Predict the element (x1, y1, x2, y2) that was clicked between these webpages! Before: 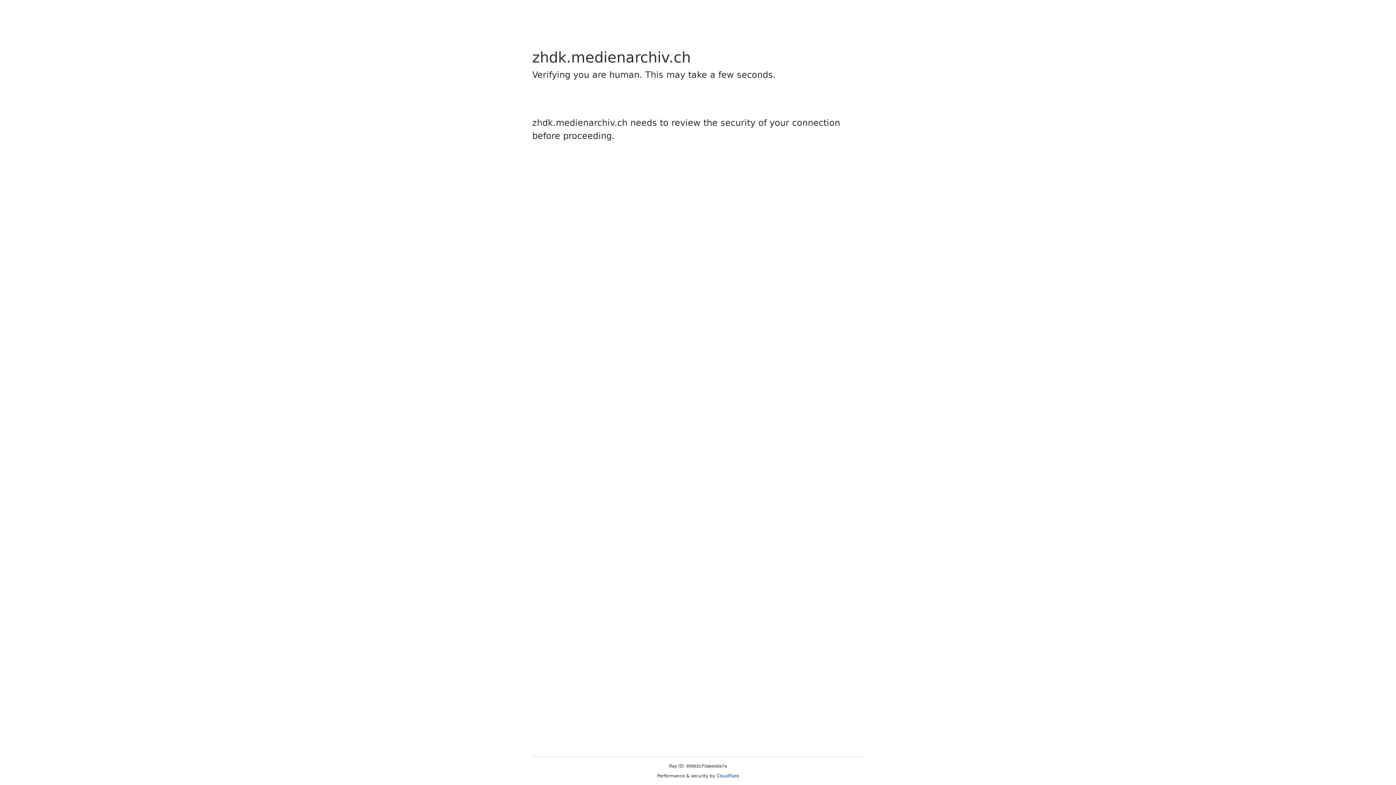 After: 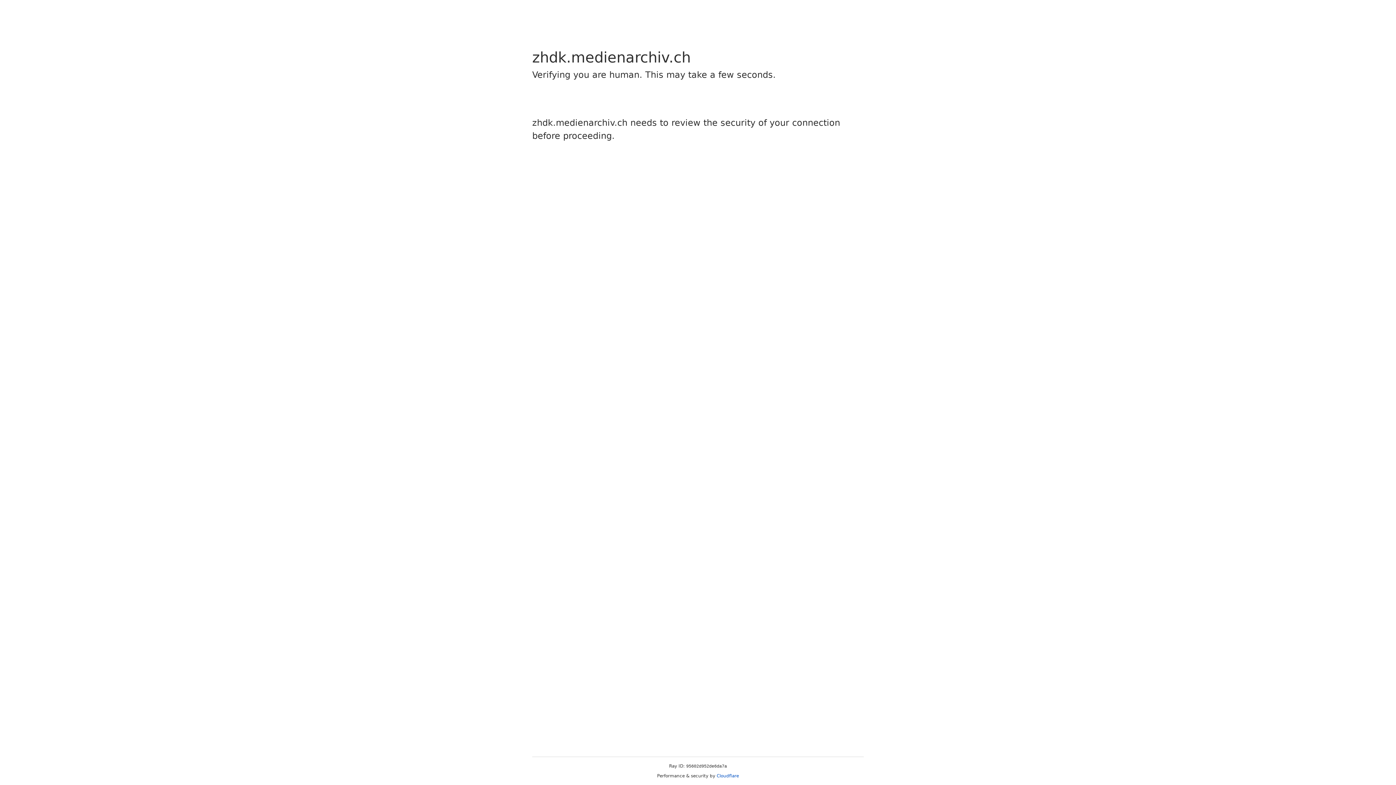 Action: label: Cloudflare bbox: (716, 773, 739, 778)